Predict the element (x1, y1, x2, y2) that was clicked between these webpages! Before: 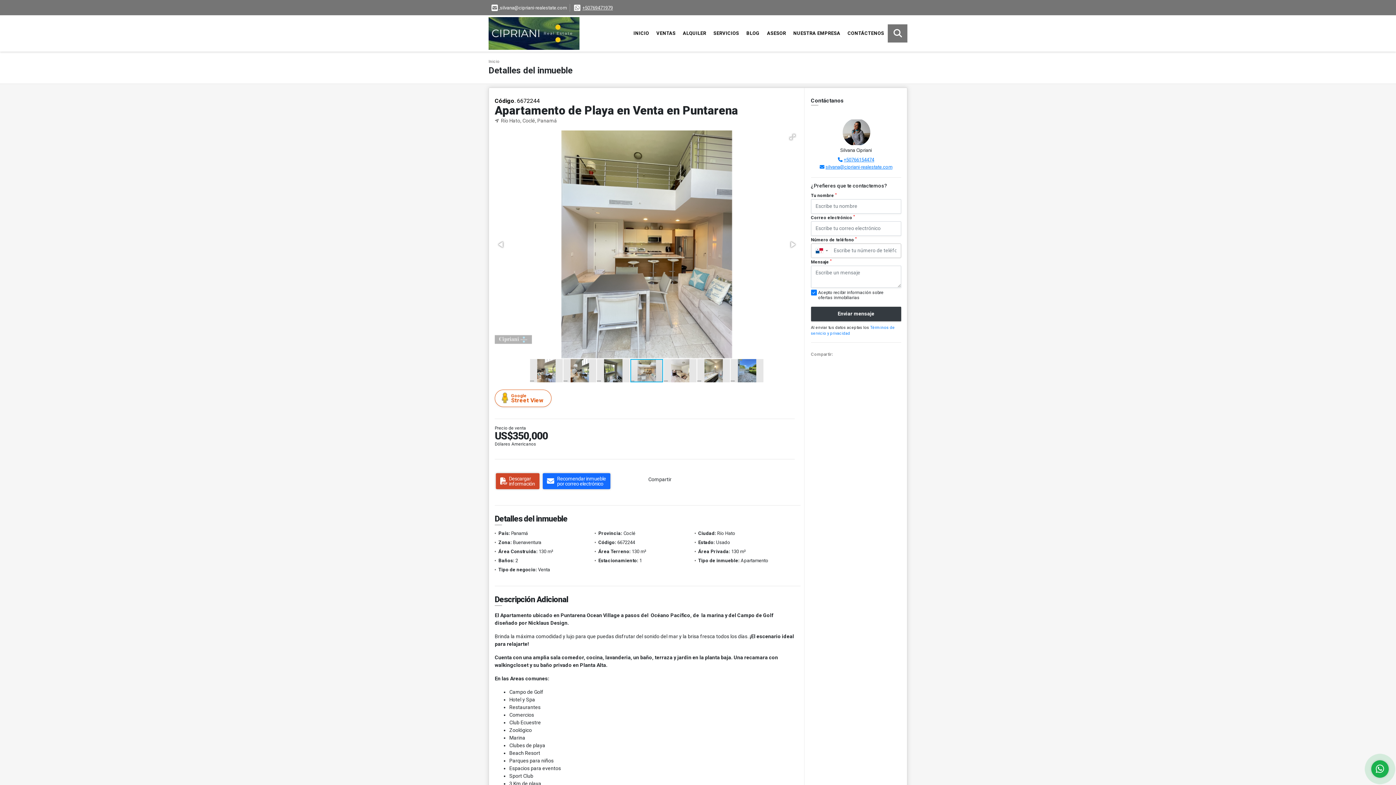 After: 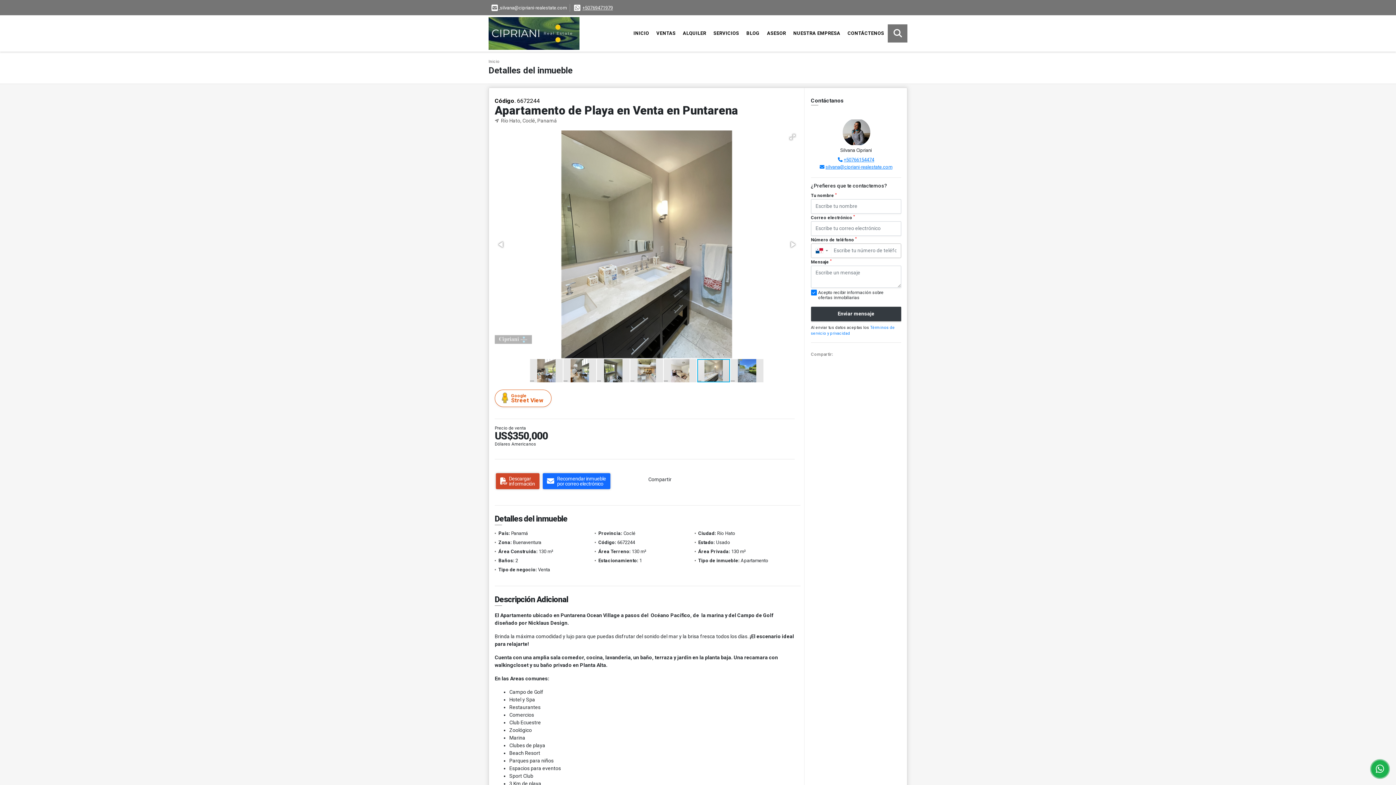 Action: label:  silvana@cipriani-realestate.com bbox: (491, 4, 566, 10)